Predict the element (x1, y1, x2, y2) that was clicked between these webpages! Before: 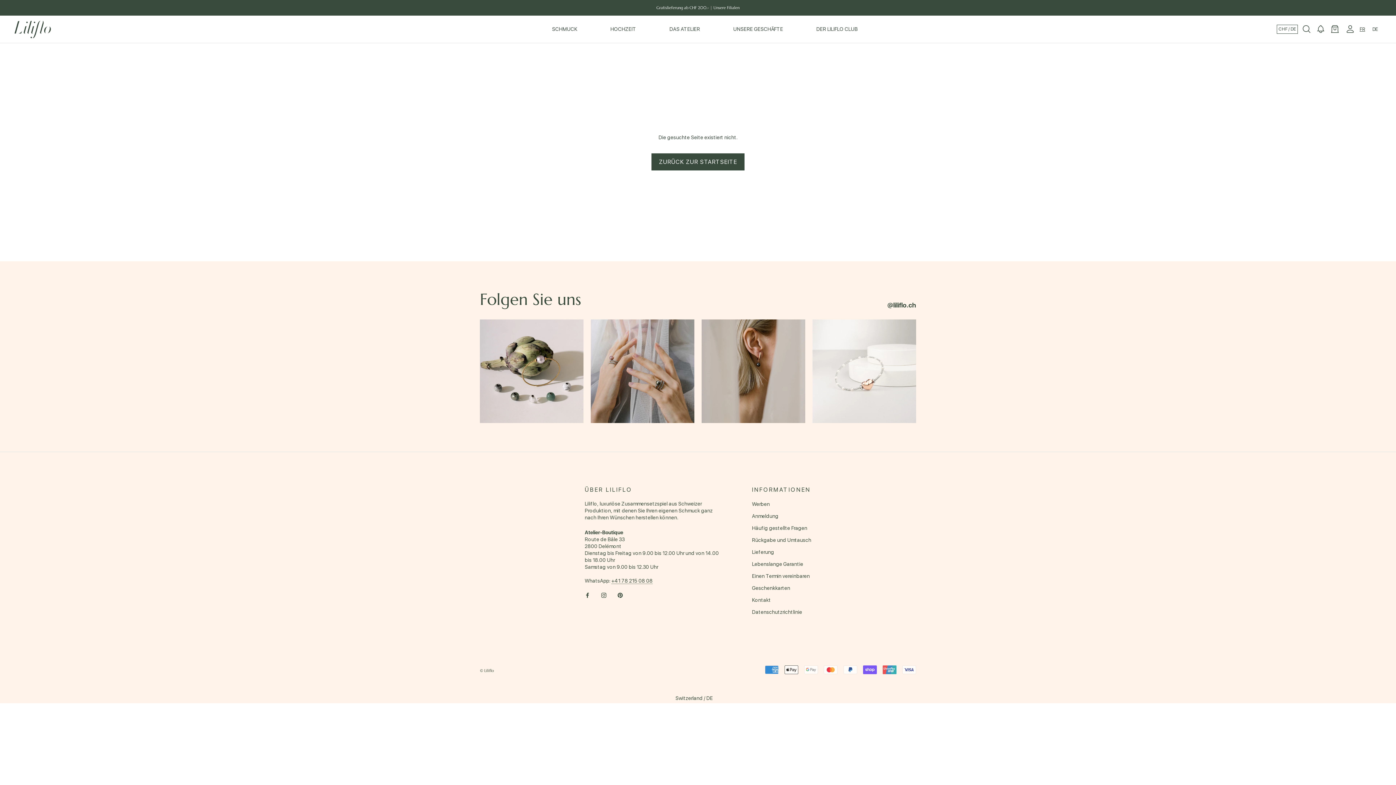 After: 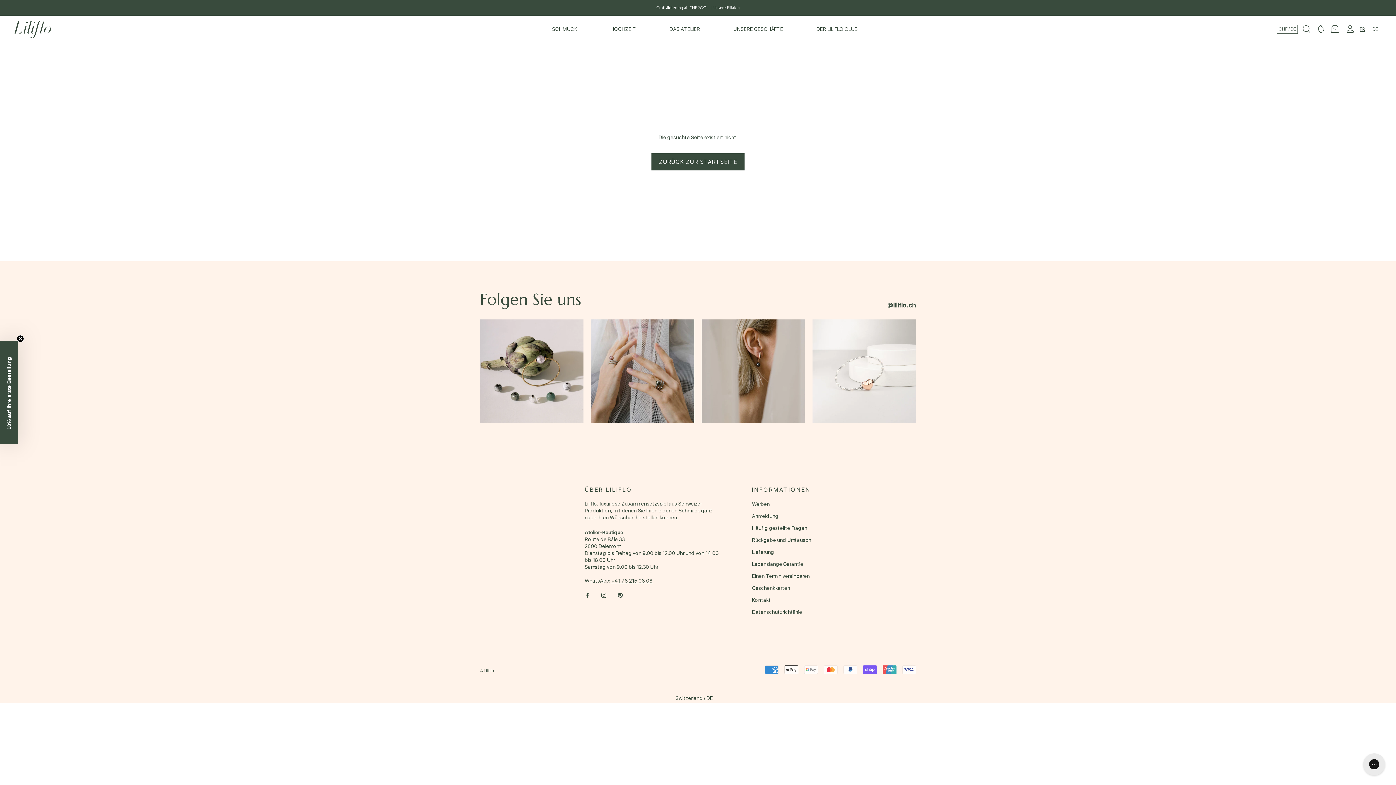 Action: bbox: (601, 591, 606, 598) label: Instagram